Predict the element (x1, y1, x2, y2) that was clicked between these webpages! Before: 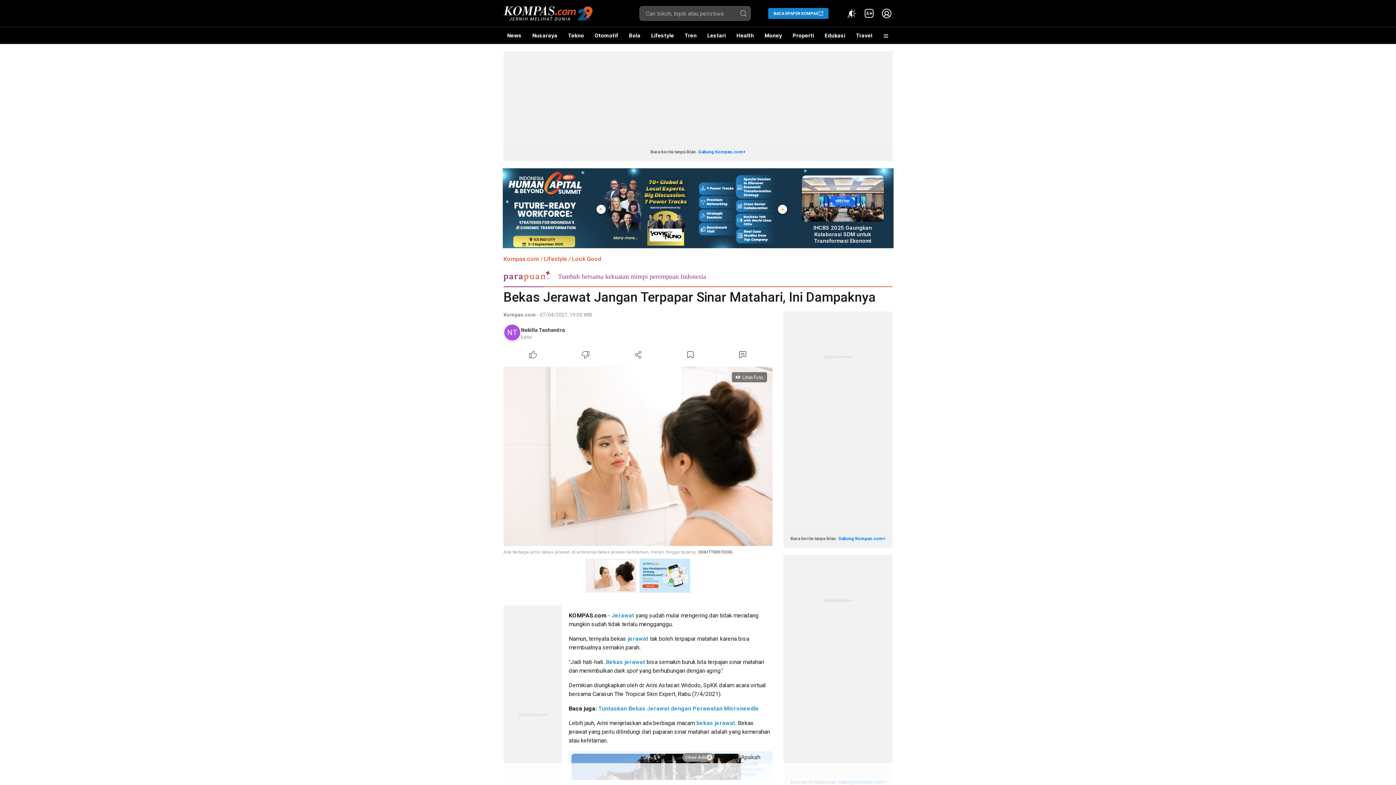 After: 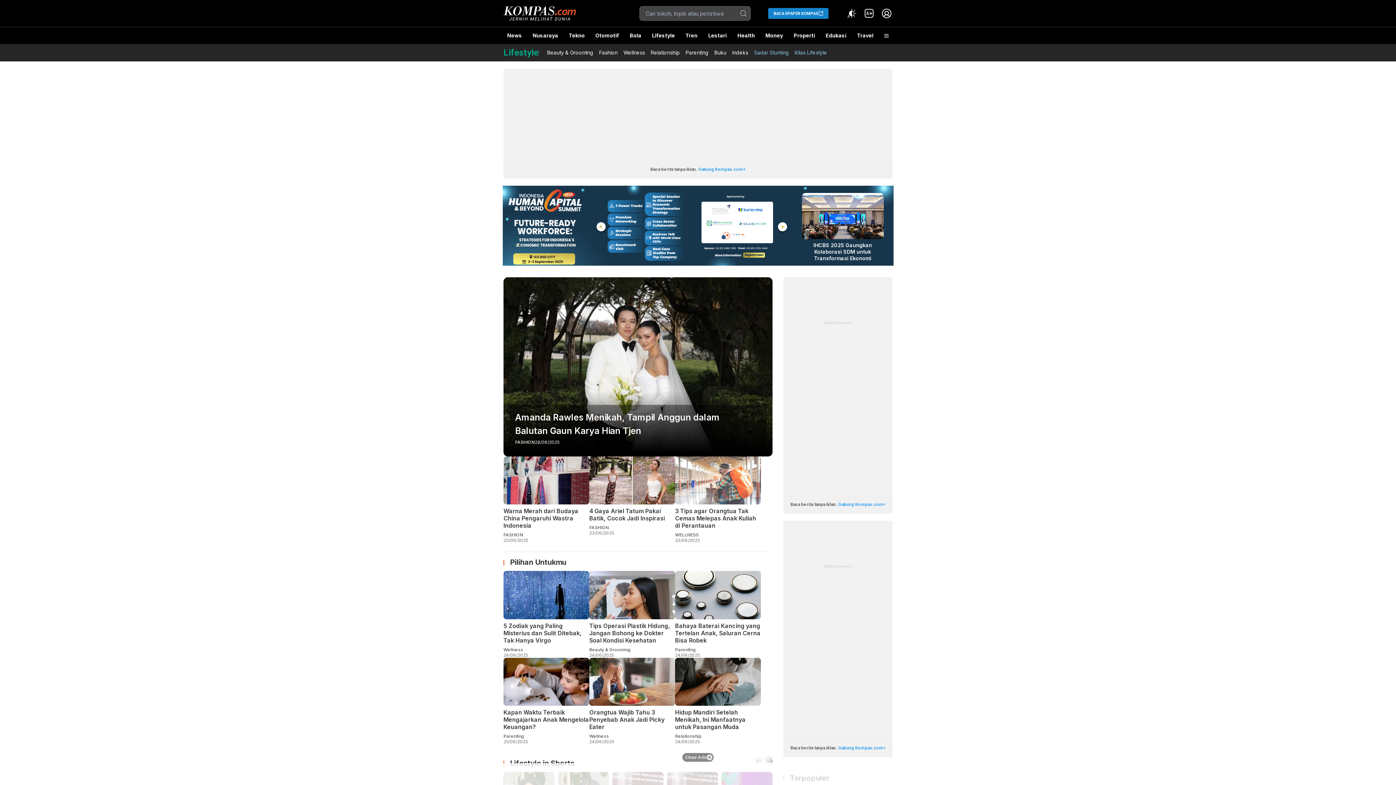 Action: bbox: (647, 27, 677, 44) label: Lifestyle